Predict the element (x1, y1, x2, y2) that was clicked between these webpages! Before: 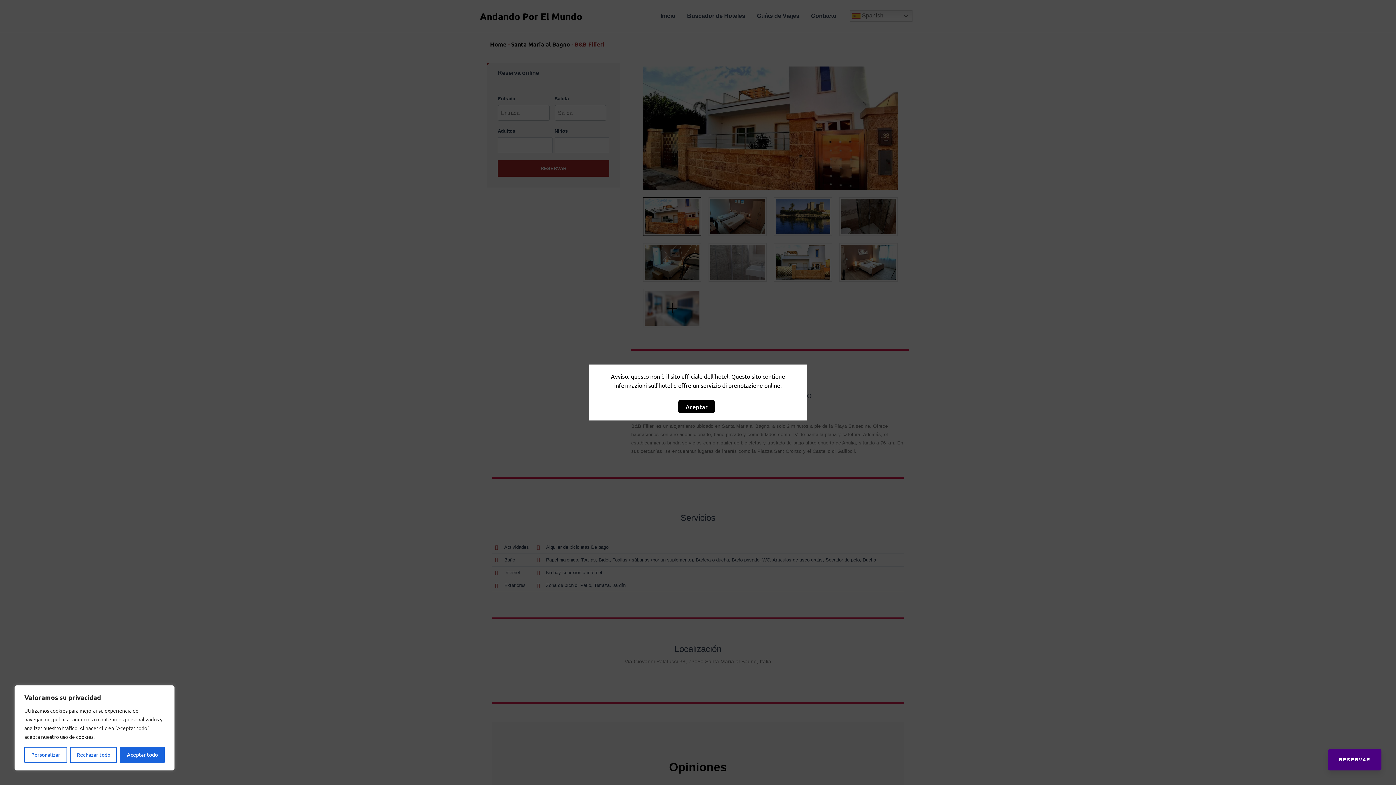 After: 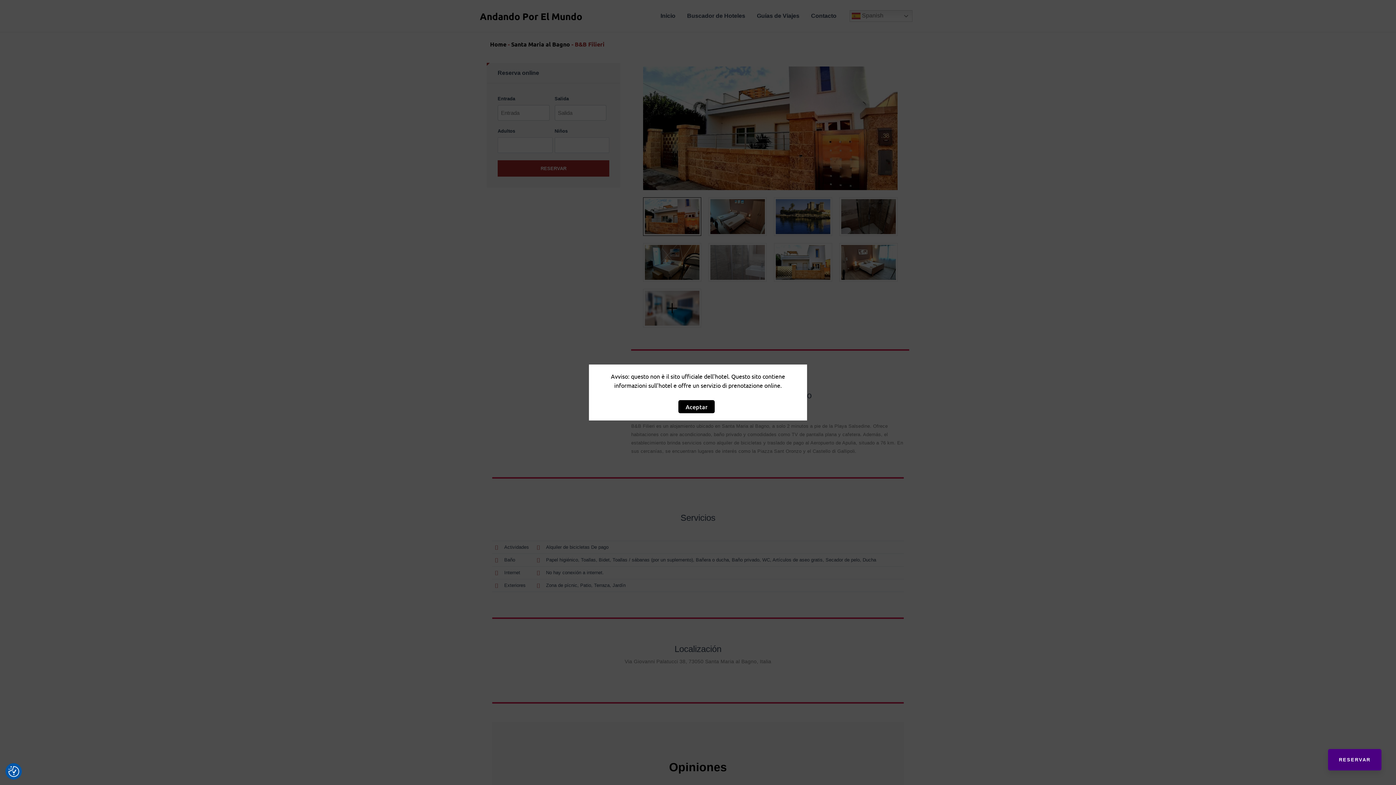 Action: label: Aceptar todo bbox: (120, 747, 164, 763)